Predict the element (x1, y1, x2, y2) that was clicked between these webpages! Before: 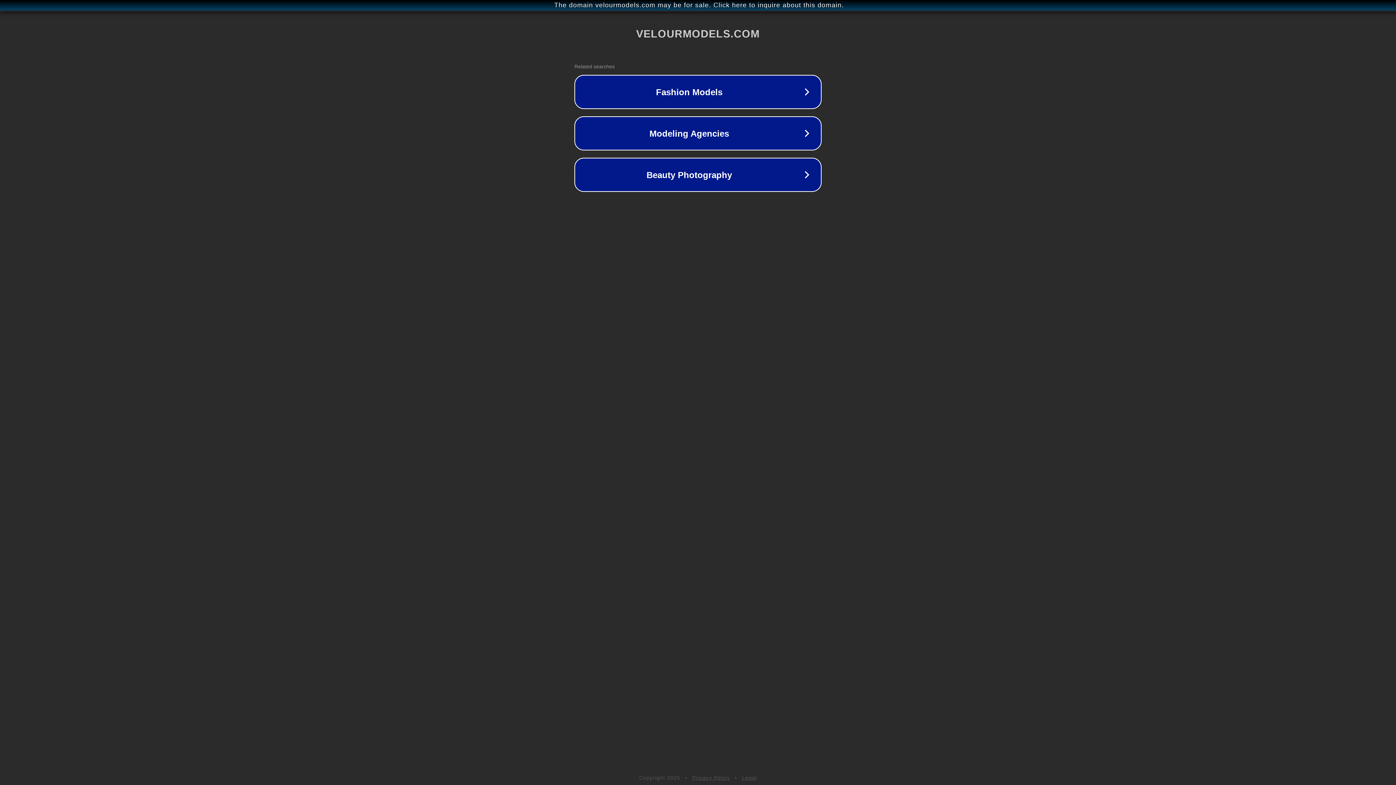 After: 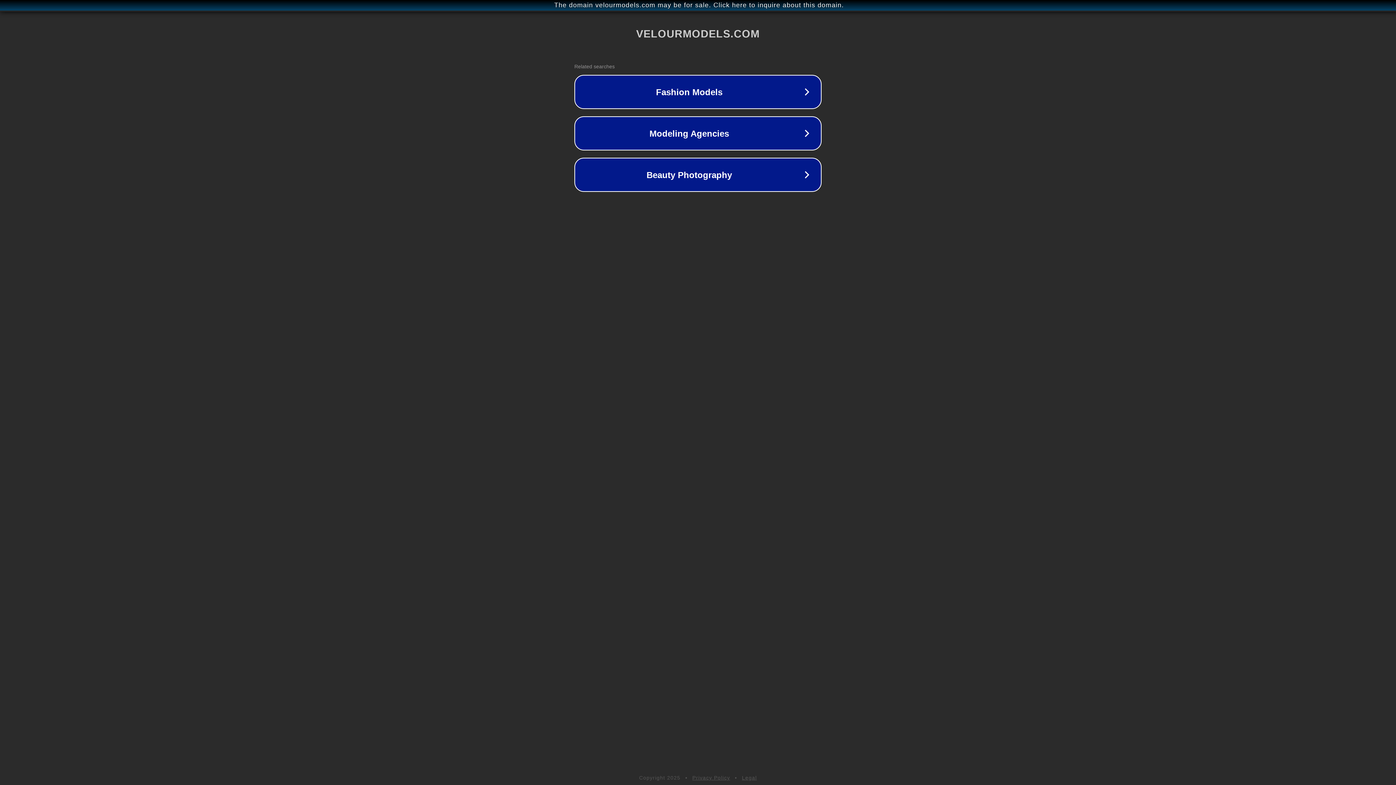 Action: bbox: (692, 775, 730, 781) label: Privacy Policy